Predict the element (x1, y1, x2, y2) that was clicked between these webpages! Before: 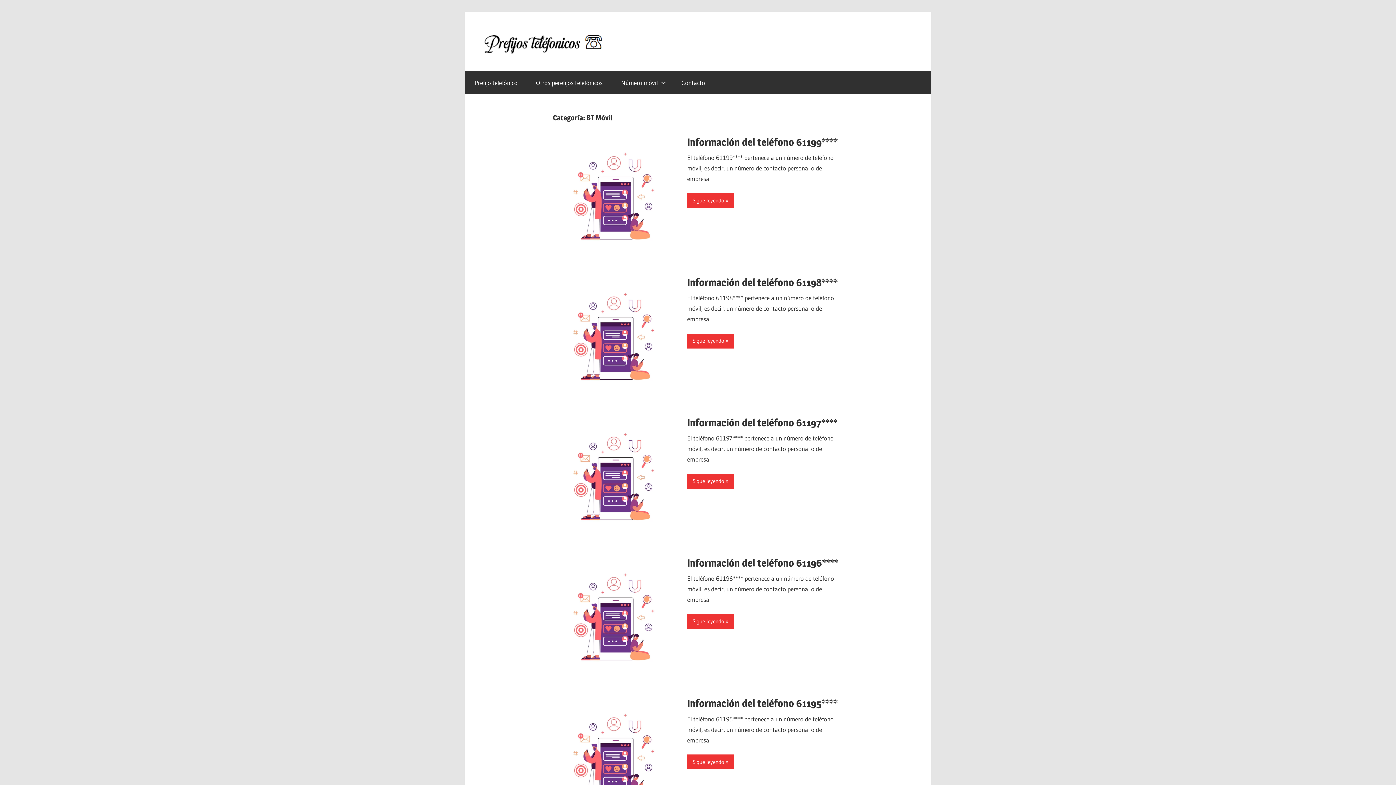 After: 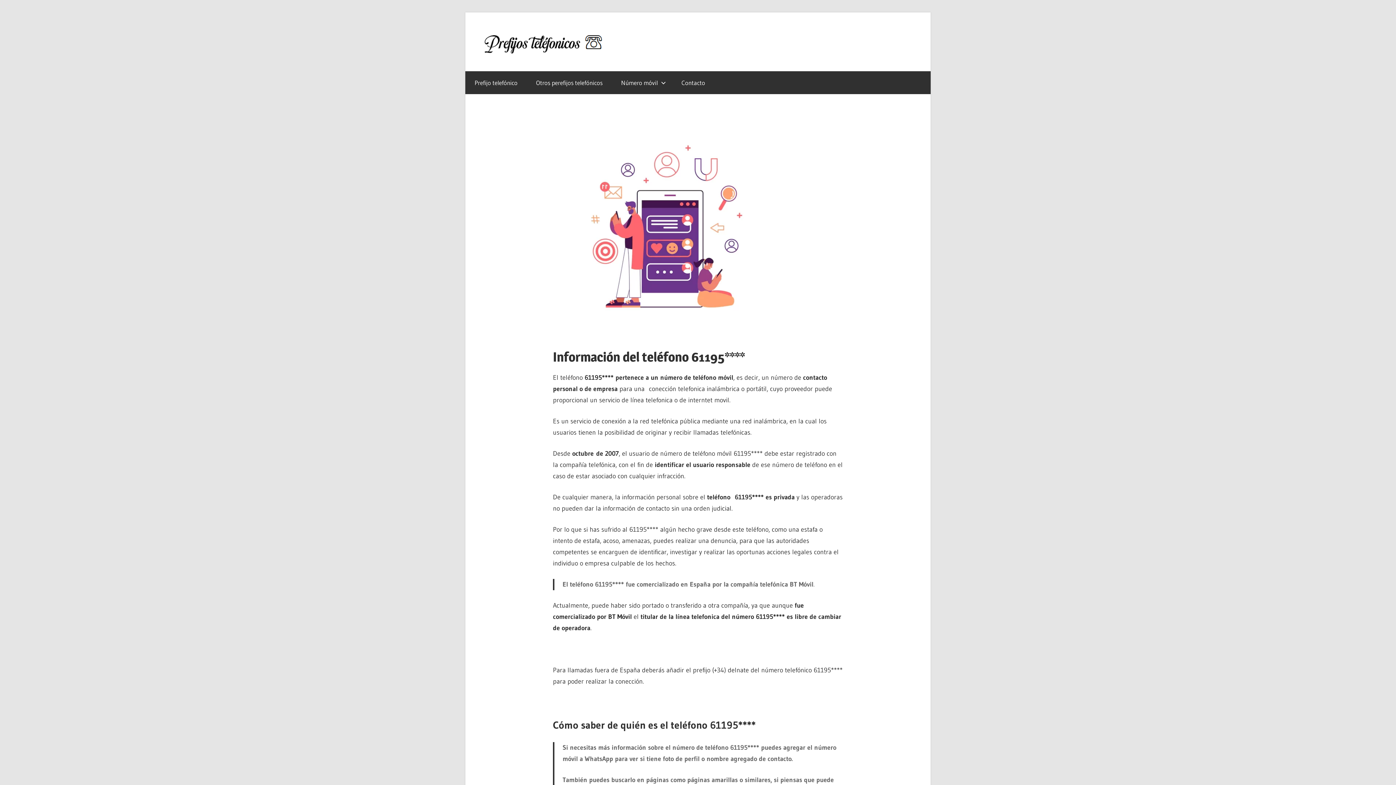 Action: bbox: (687, 697, 837, 709) label: Información del teléfono 61195****